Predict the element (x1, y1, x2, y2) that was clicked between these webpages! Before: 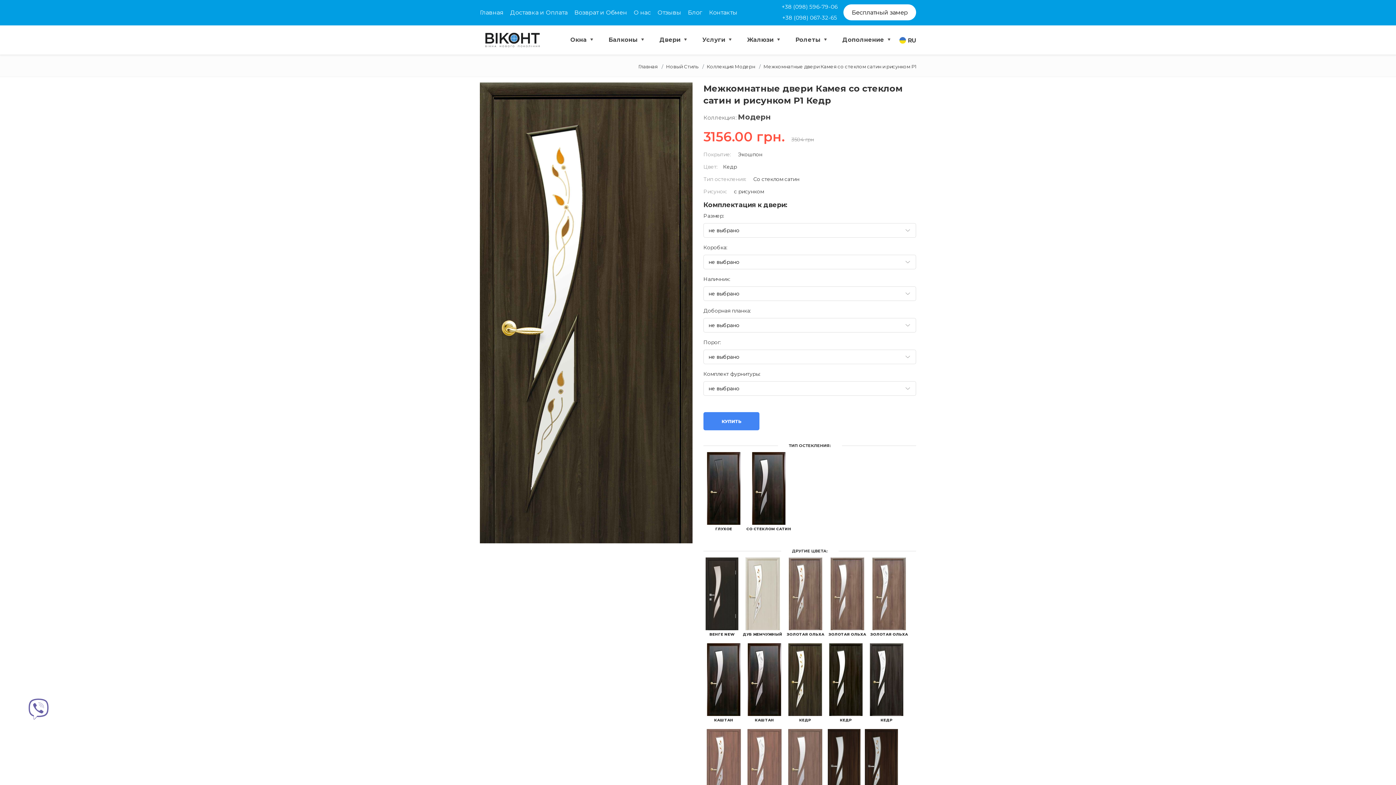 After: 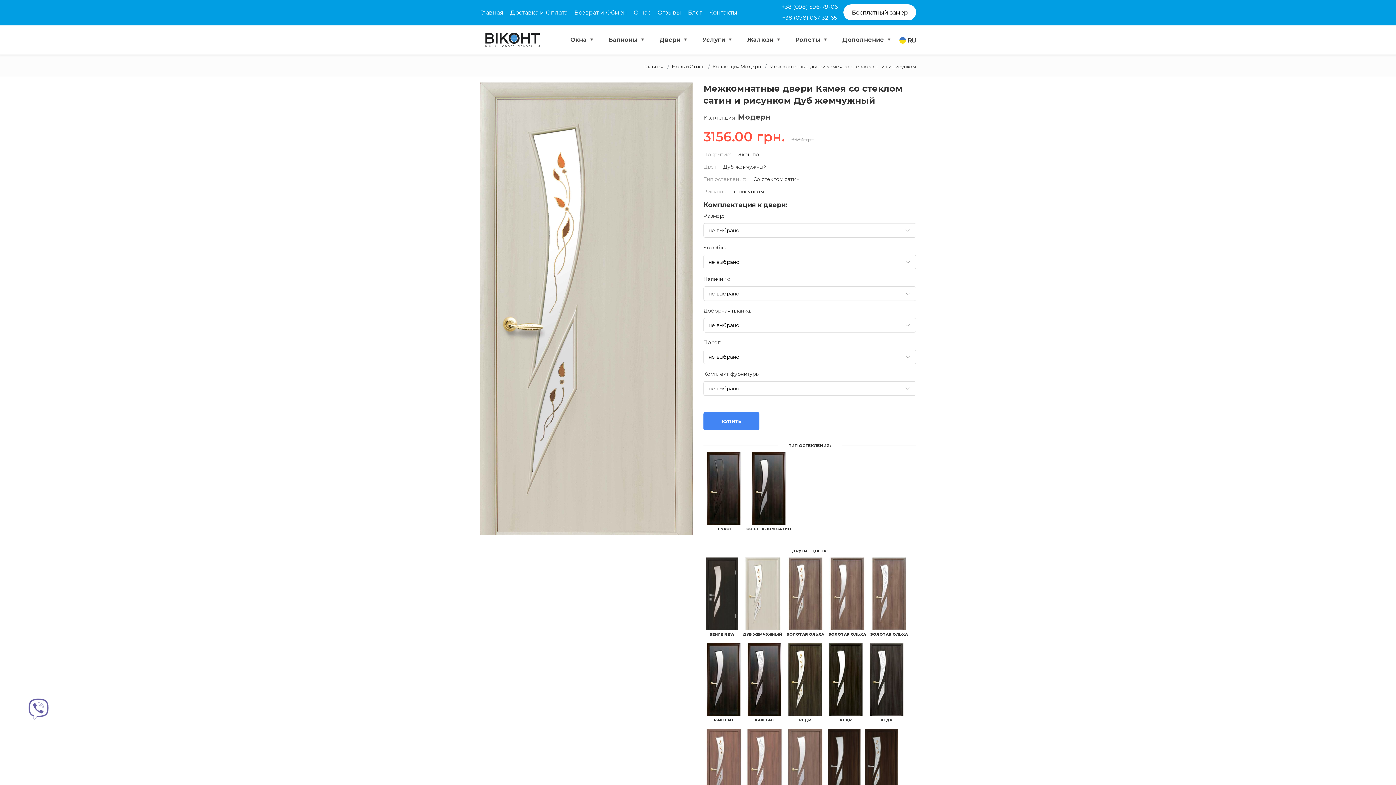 Action: bbox: (743, 591, 782, 637) label: 
ДУБ ЖЕМЧУЖНЫЙ